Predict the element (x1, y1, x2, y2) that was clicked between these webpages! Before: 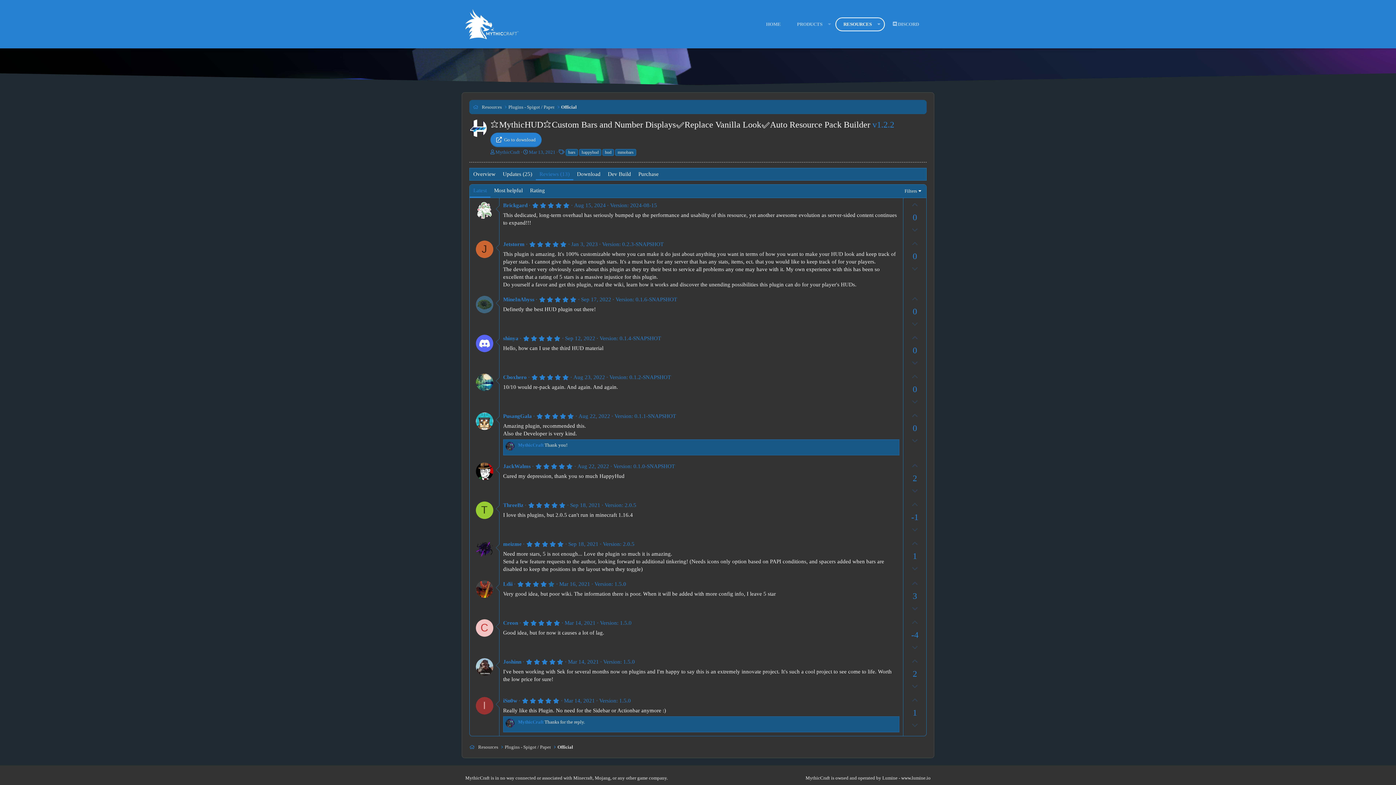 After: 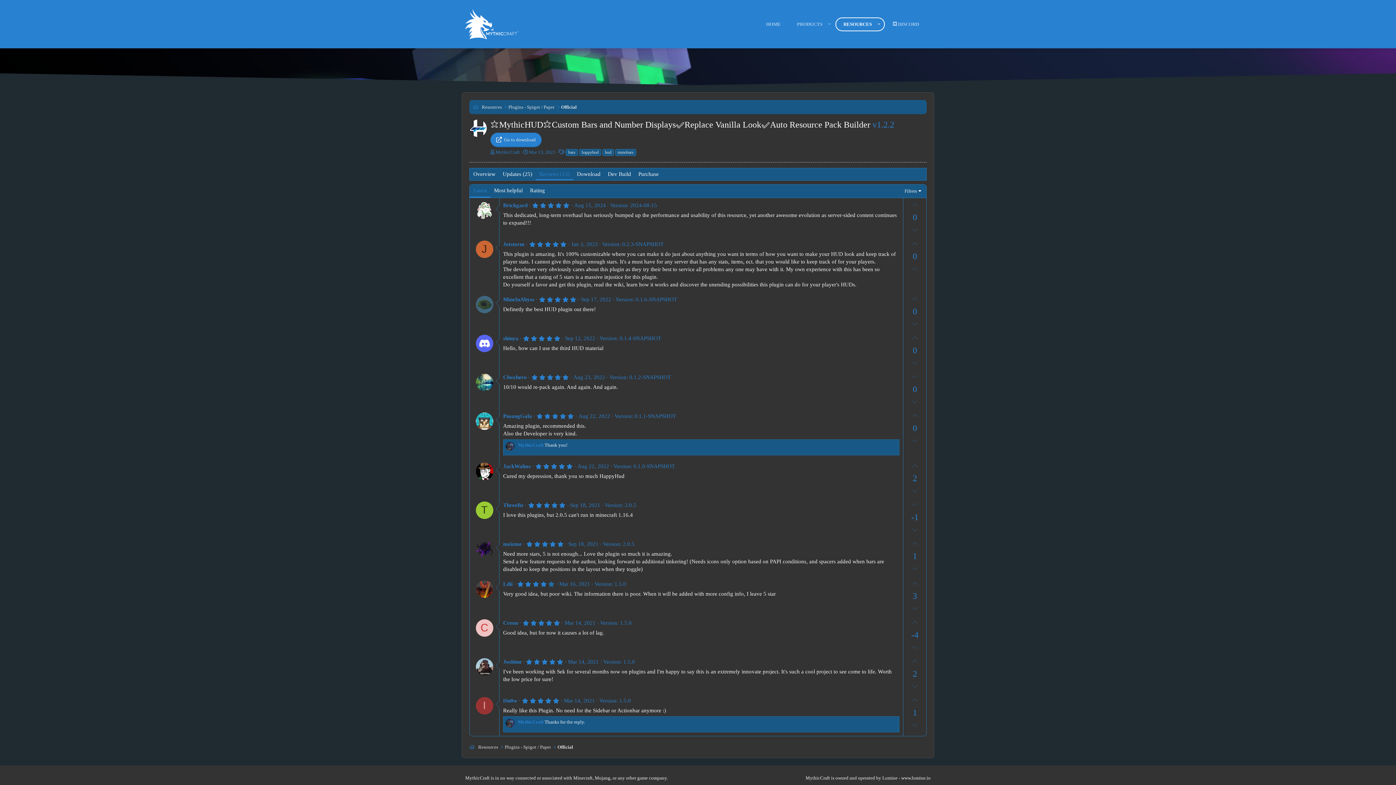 Action: bbox: (907, 262, 922, 275) label: Downvote